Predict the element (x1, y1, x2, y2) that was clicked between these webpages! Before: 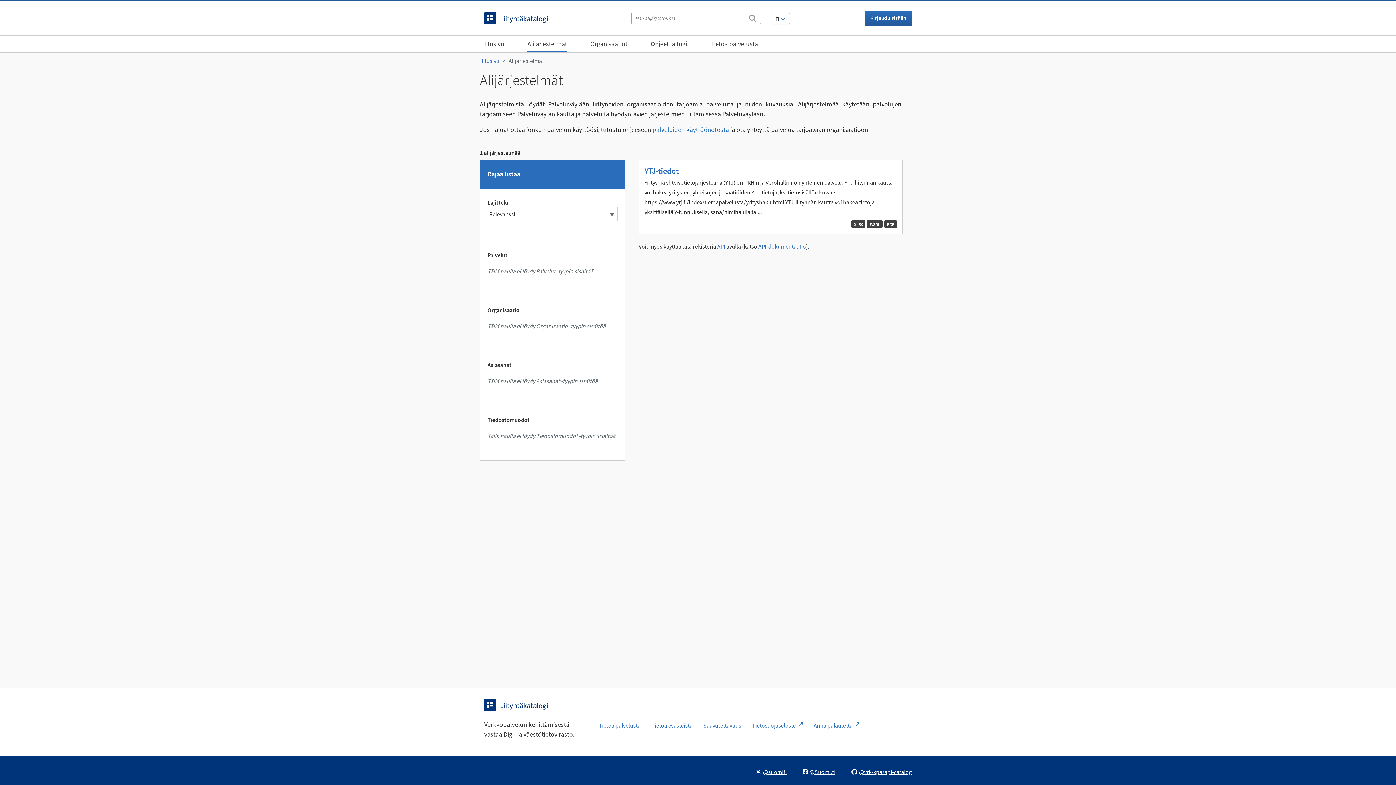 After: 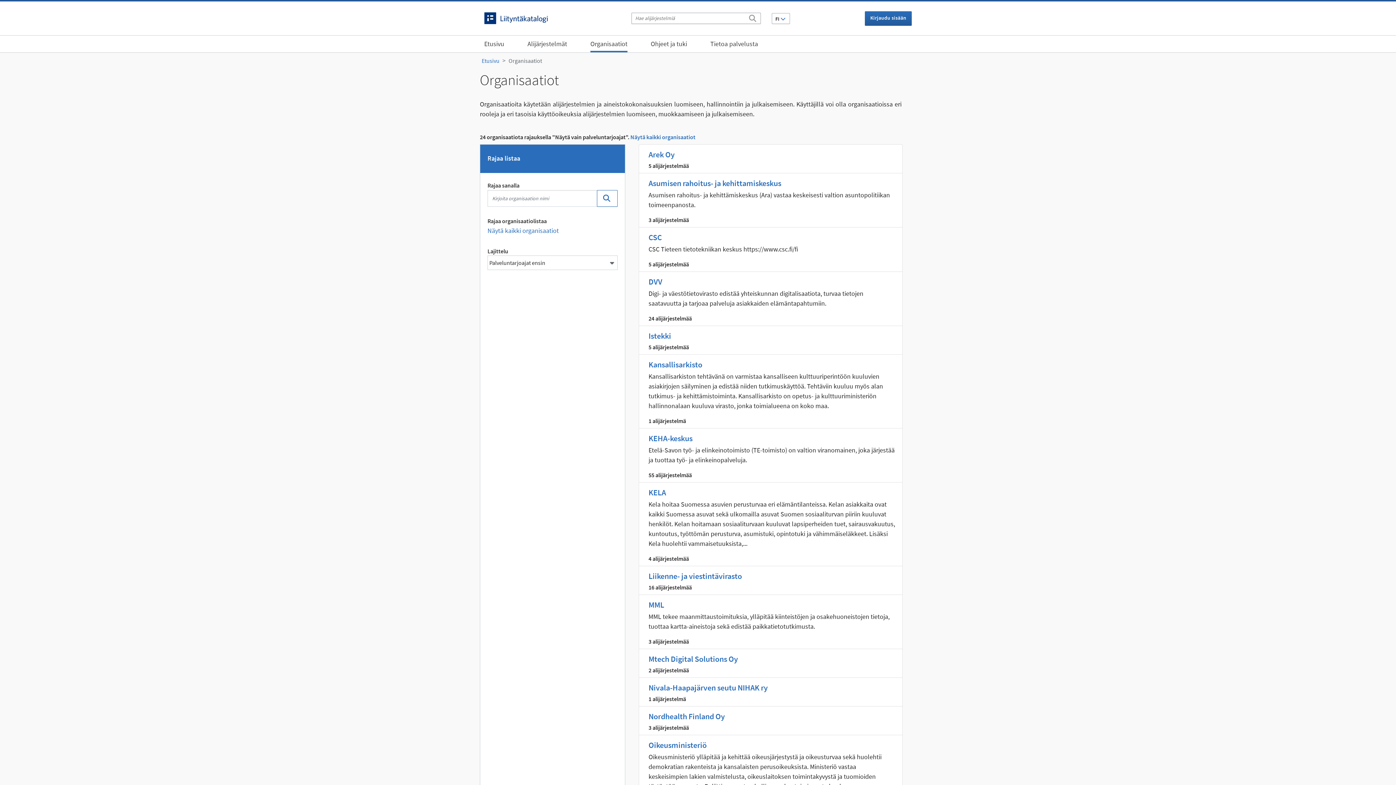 Action: bbox: (590, 36, 627, 52) label: Organisaatiot